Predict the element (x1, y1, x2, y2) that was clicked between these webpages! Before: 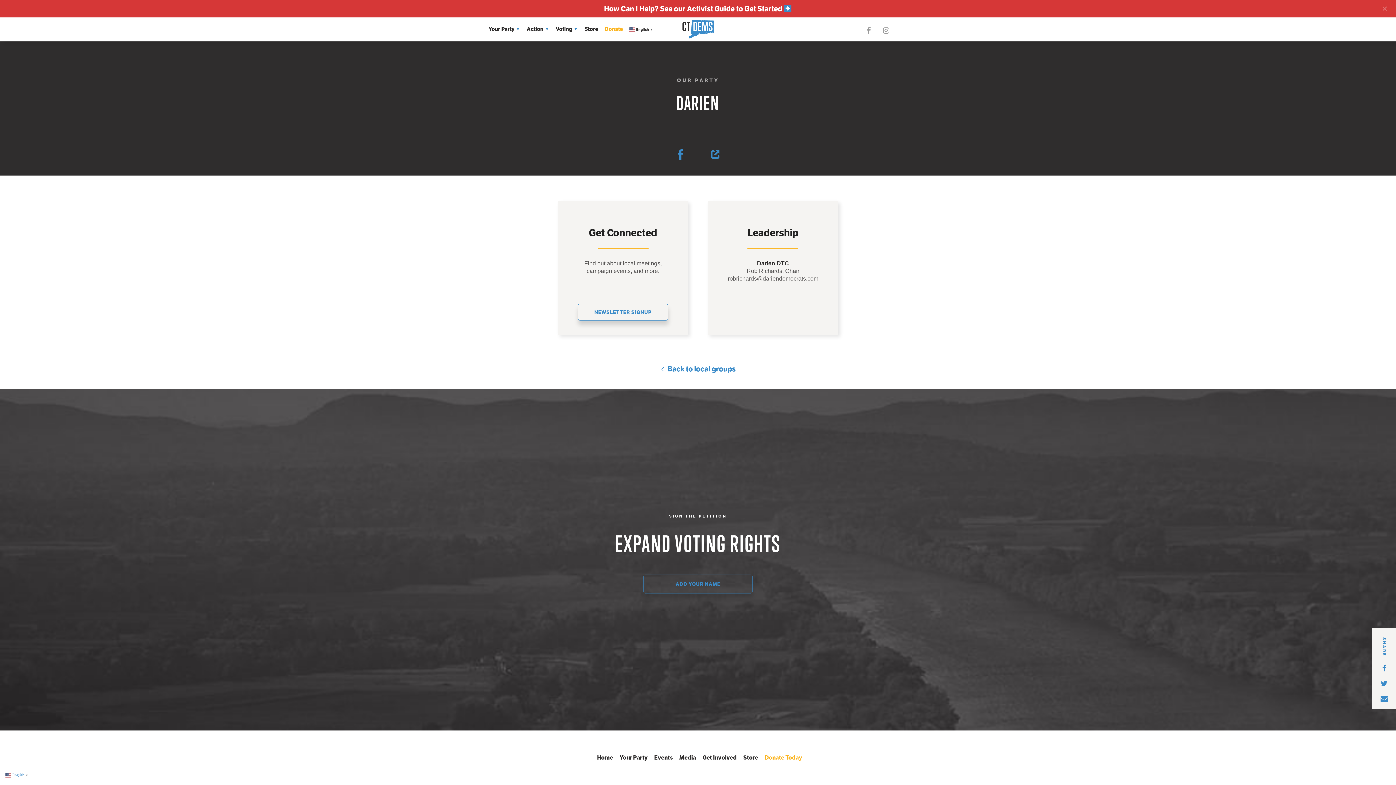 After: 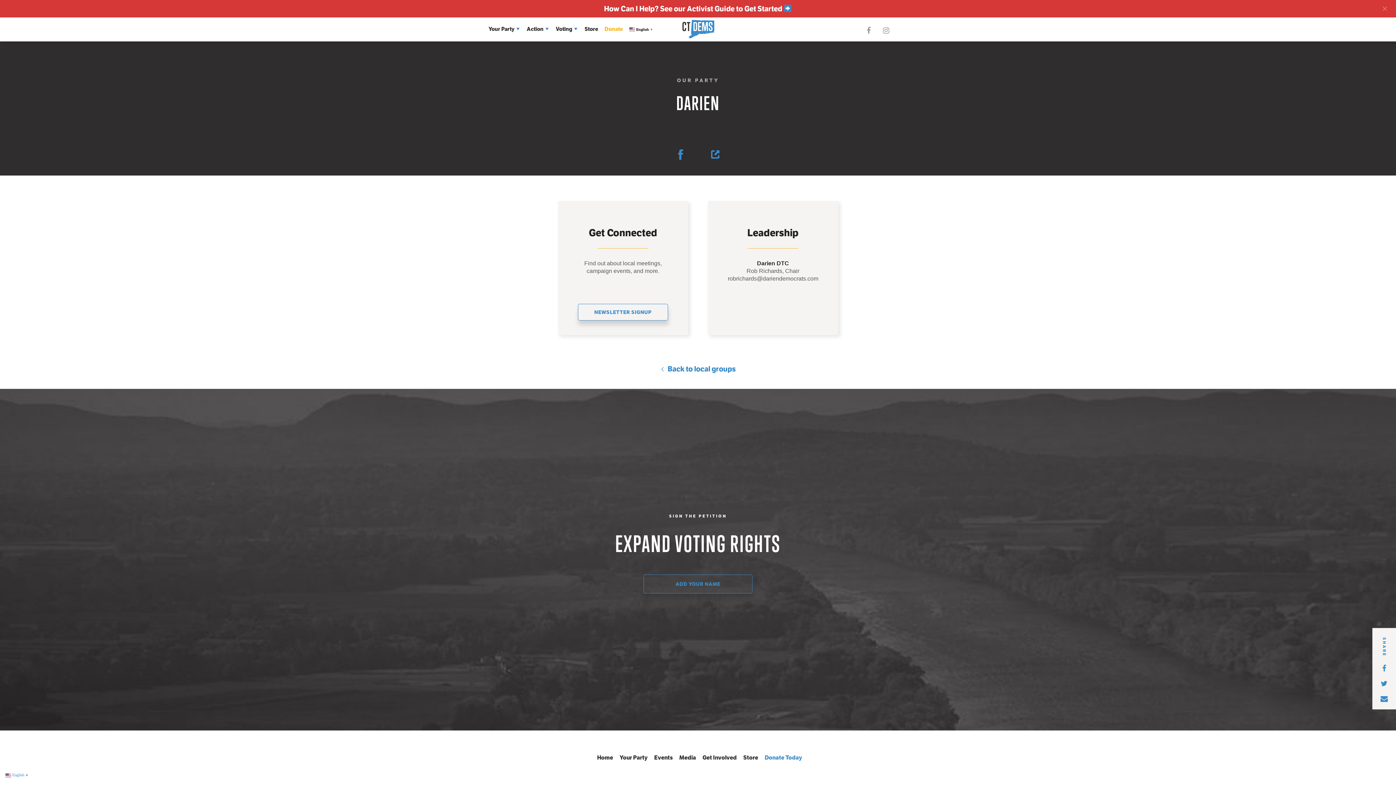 Action: bbox: (765, 740, 804, 746) label: Donate Today